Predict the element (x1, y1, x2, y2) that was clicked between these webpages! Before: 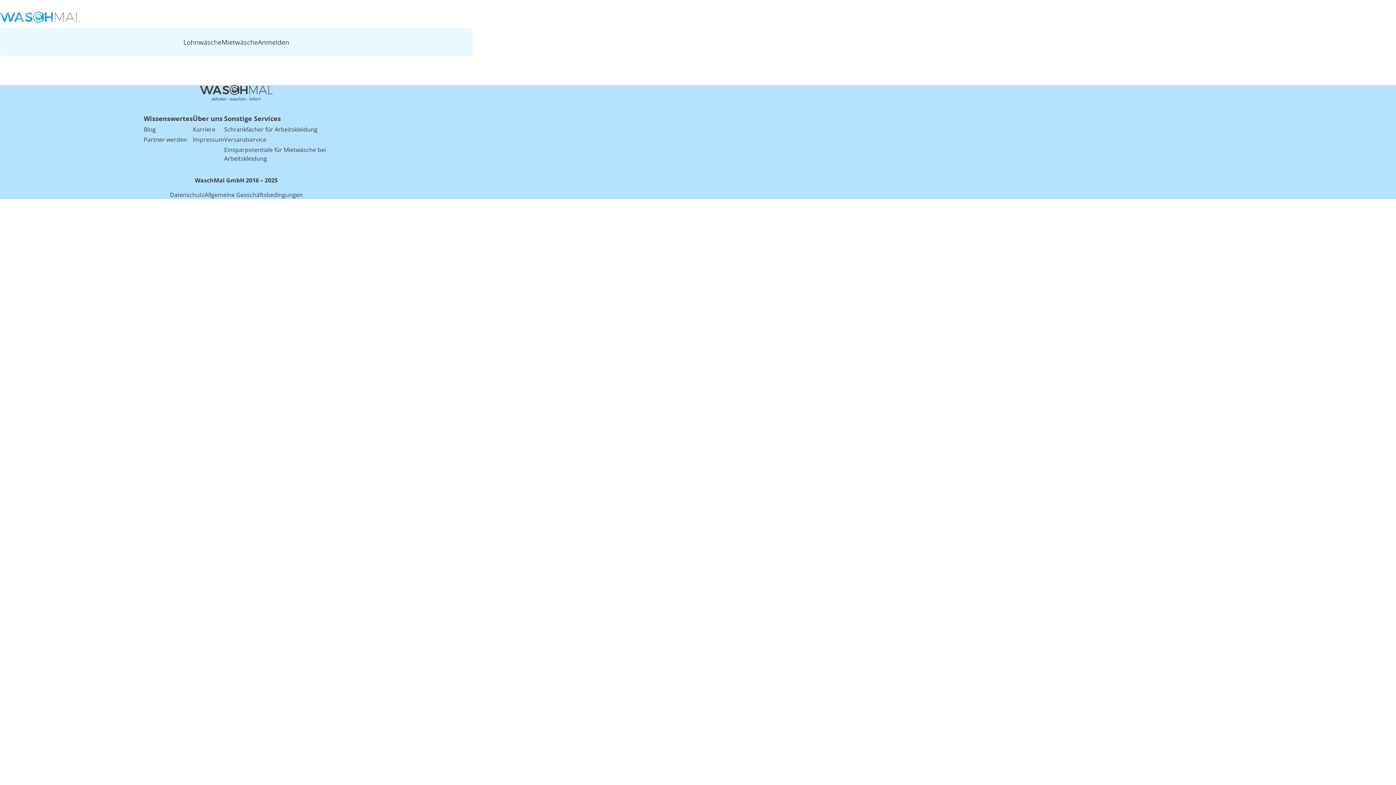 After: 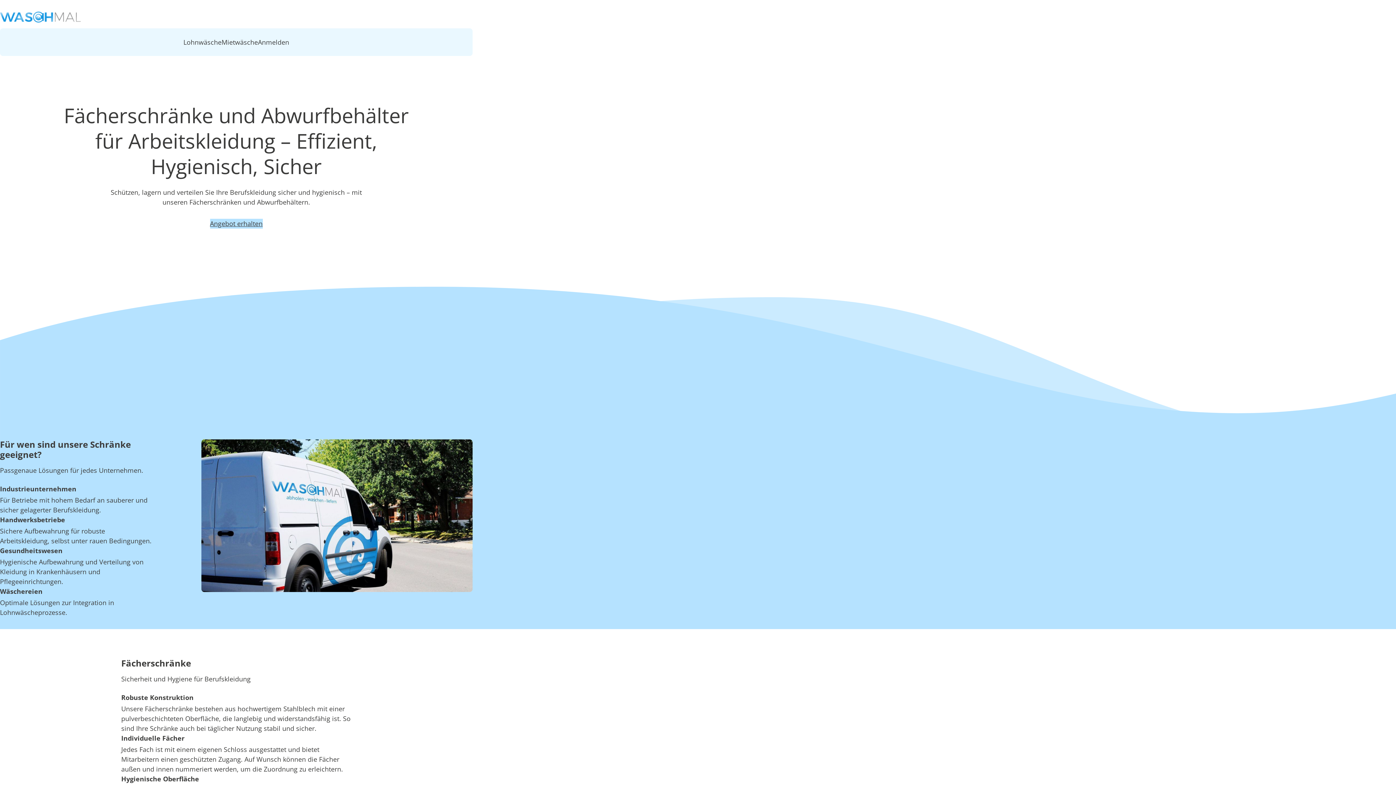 Action: label: Schrankfächer für Arbeitskleidung bbox: (224, 125, 317, 133)